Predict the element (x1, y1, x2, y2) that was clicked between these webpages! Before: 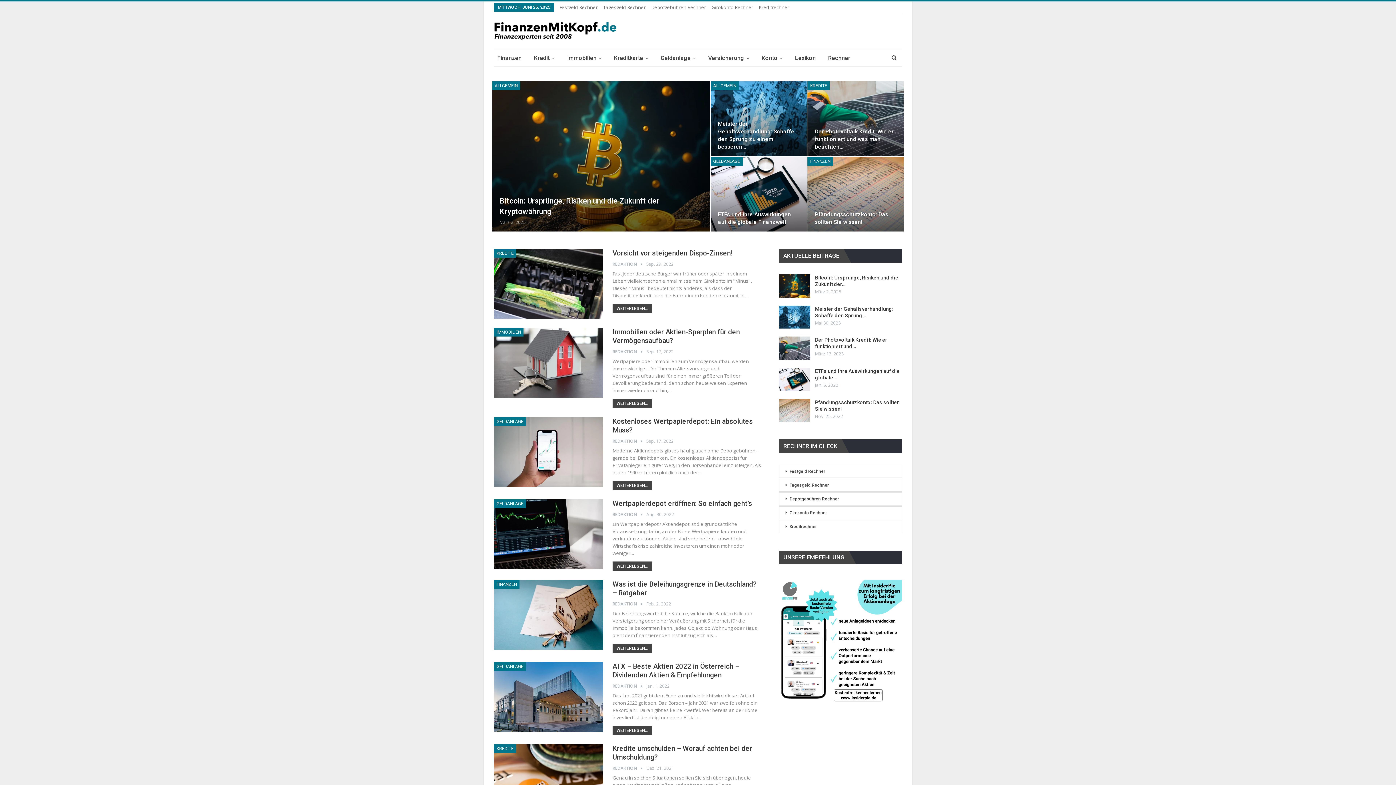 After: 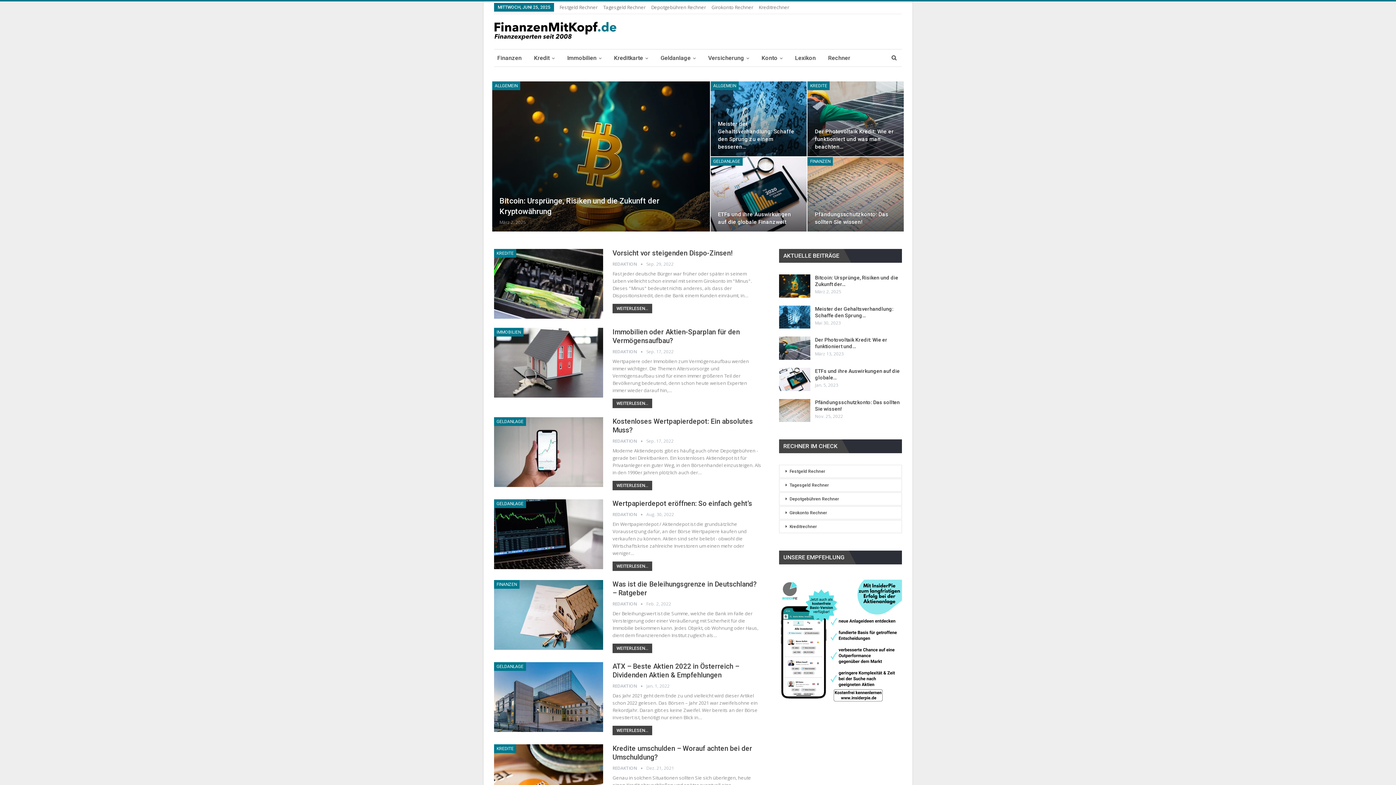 Action: bbox: (612, 348, 646, 355) label: REDAKTION  